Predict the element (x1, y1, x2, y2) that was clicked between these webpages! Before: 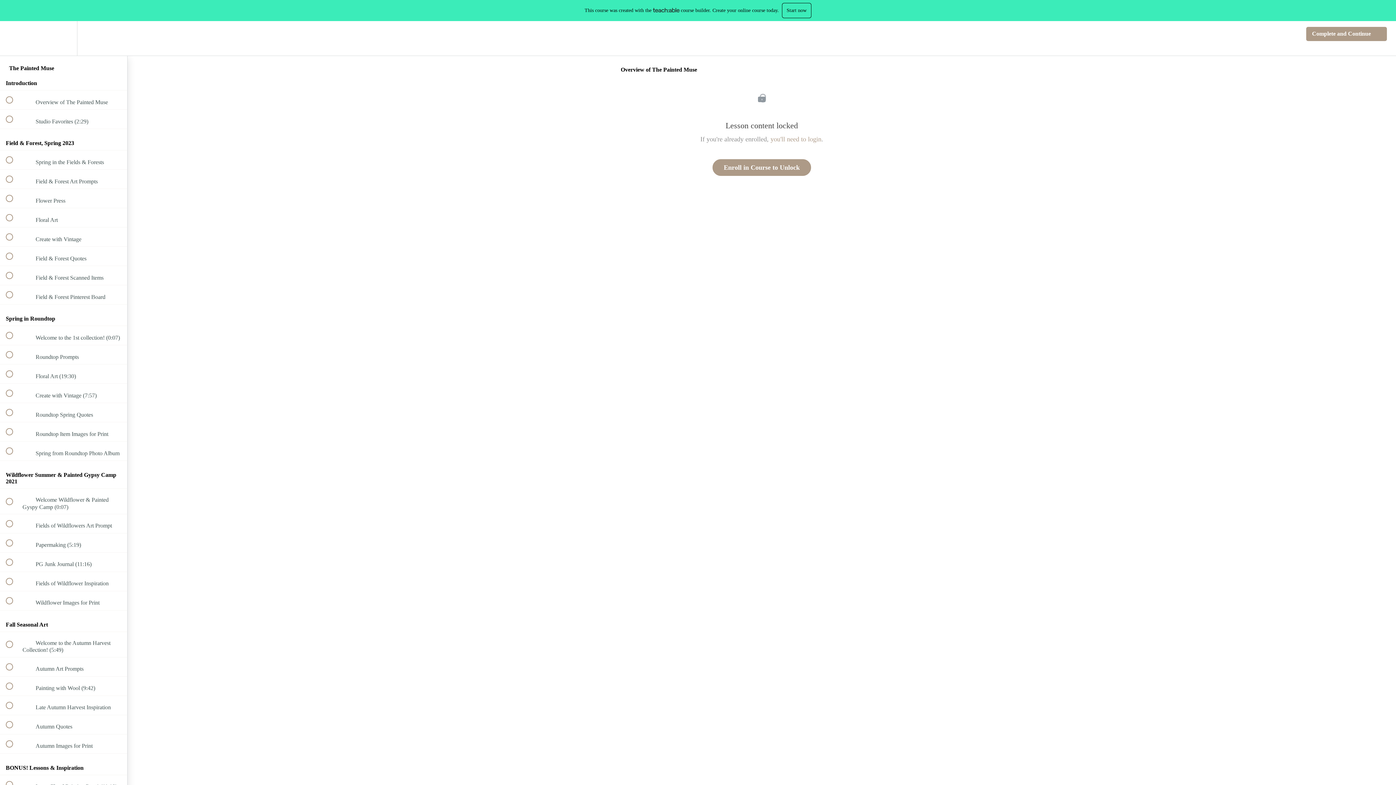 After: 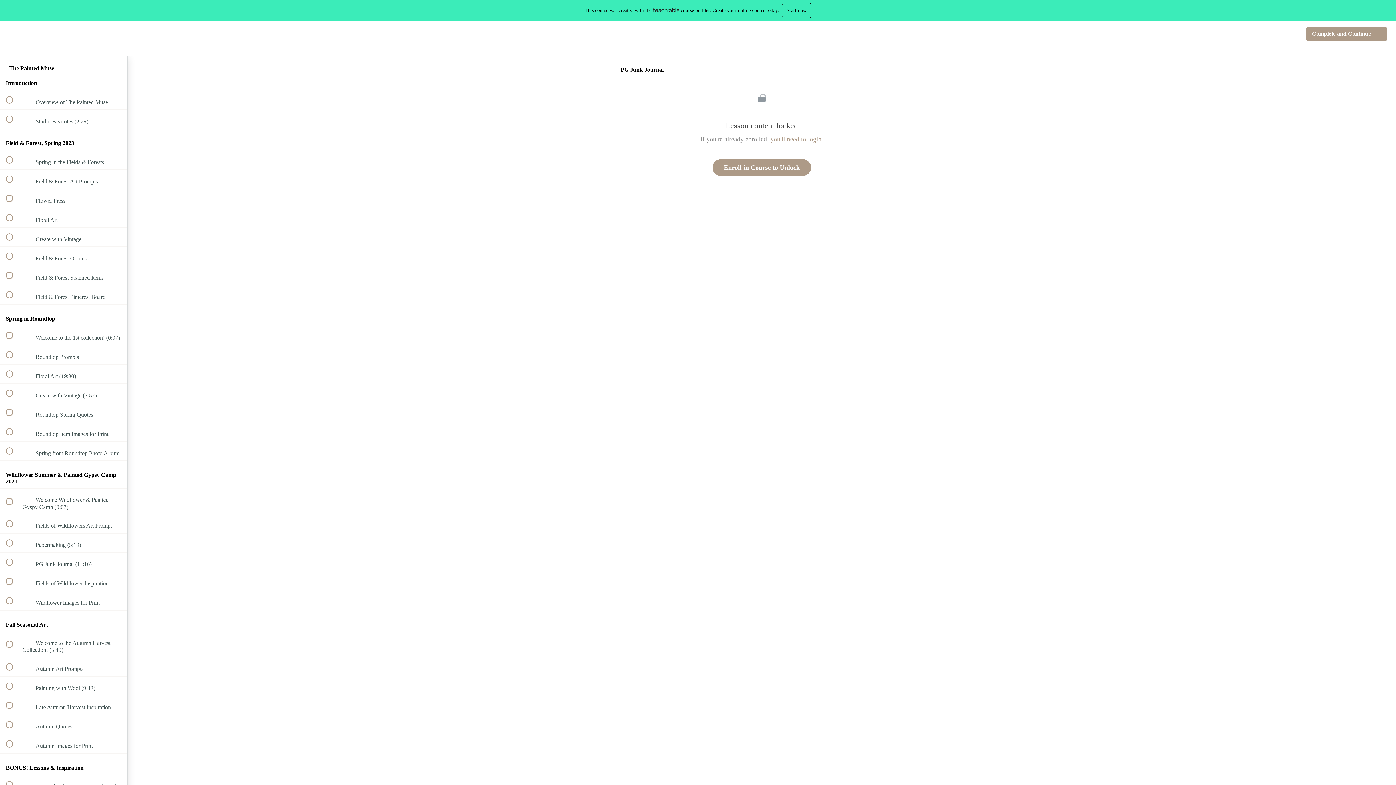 Action: bbox: (0, 553, 127, 571) label:  
 PG Junk Journal (11:16)